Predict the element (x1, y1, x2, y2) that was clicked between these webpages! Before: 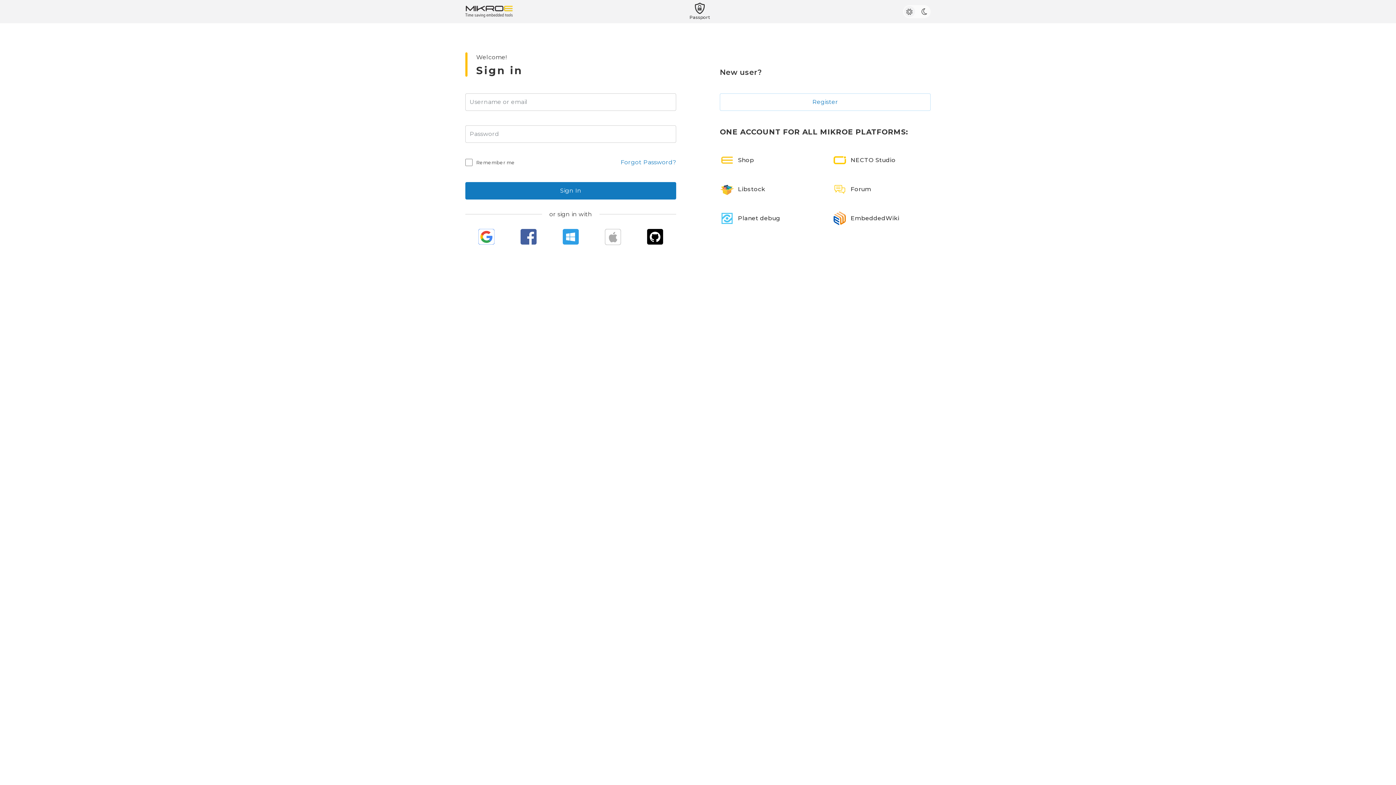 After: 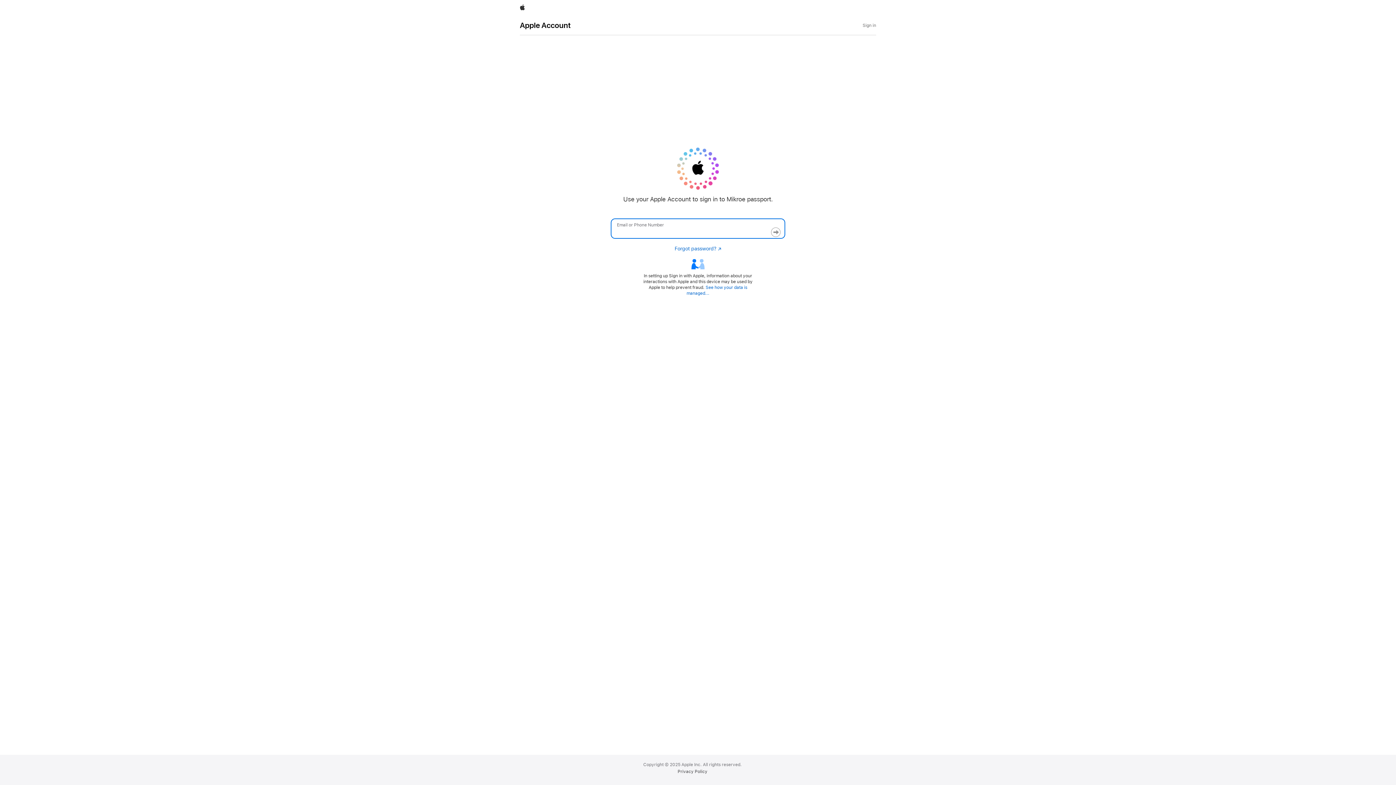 Action: bbox: (604, 229, 621, 245)